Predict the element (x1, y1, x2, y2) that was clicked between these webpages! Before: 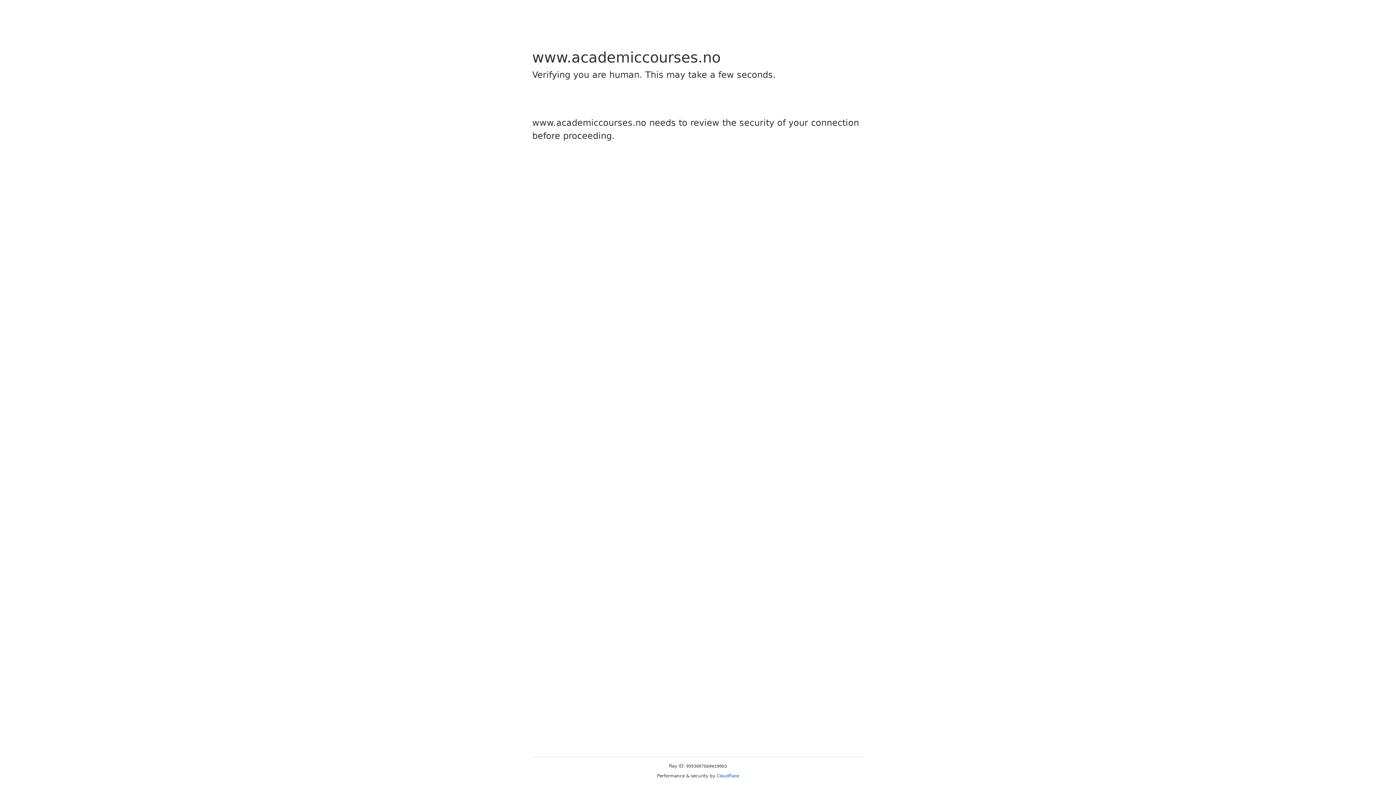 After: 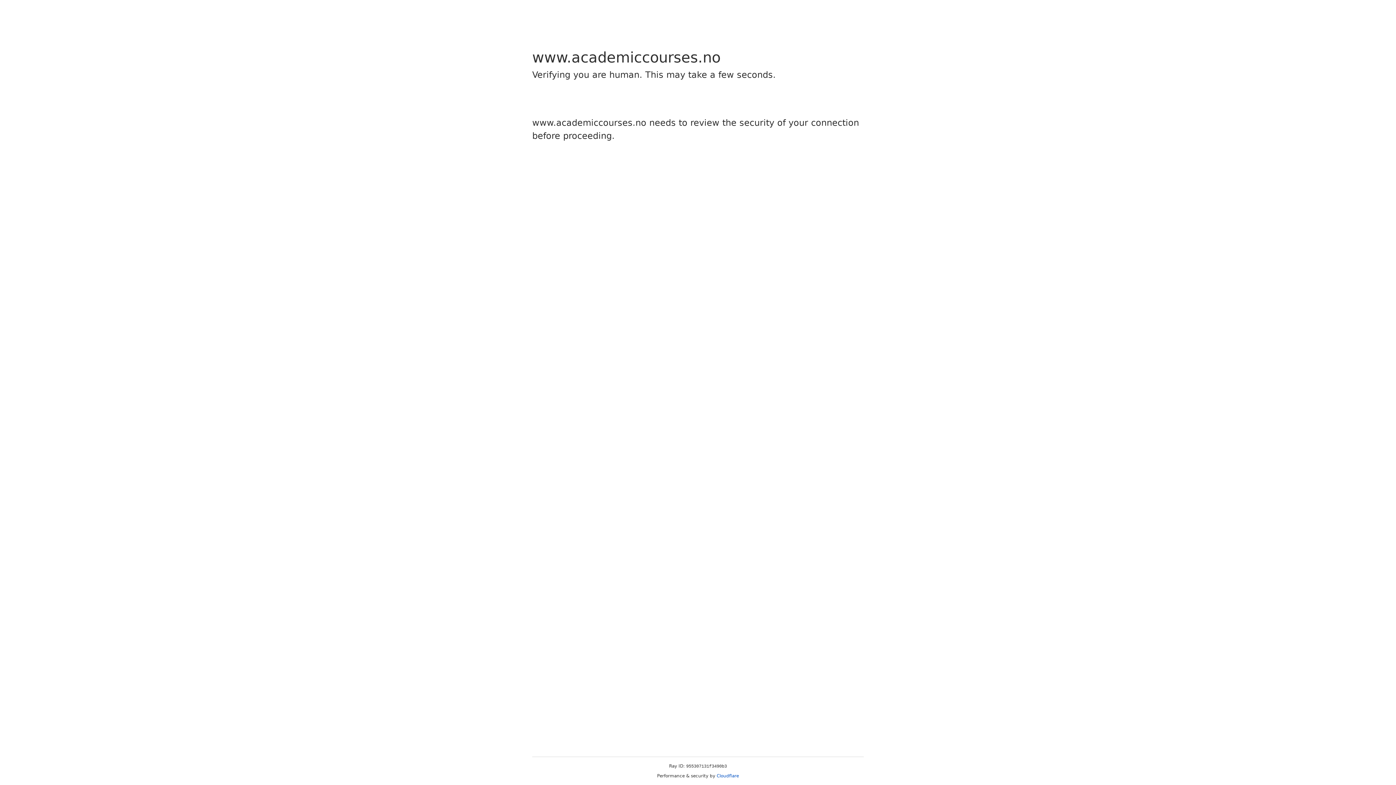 Action: bbox: (716, 773, 739, 778) label: Cloudflare